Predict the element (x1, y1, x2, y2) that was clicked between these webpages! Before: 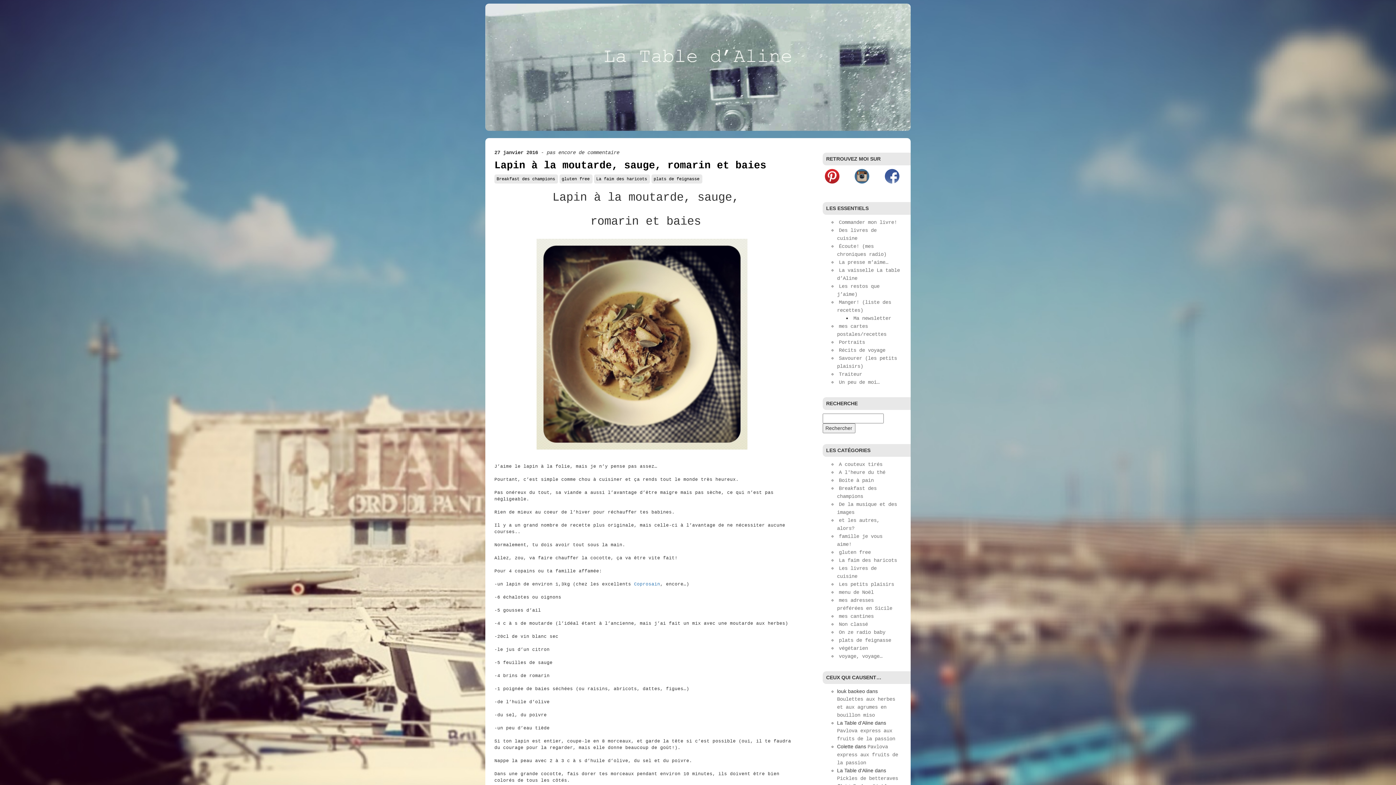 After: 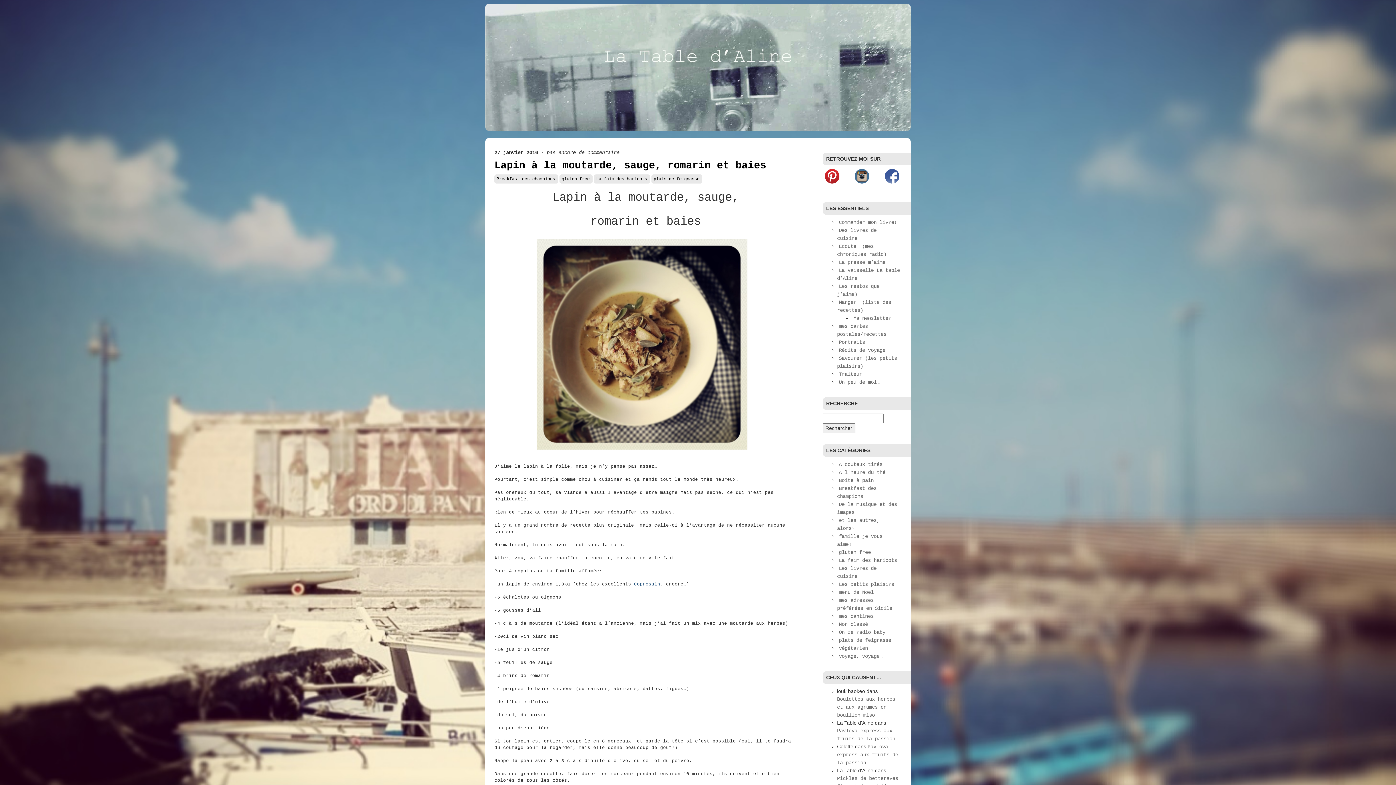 Action: bbox: (631, 582, 660, 587) label:  Coprosain